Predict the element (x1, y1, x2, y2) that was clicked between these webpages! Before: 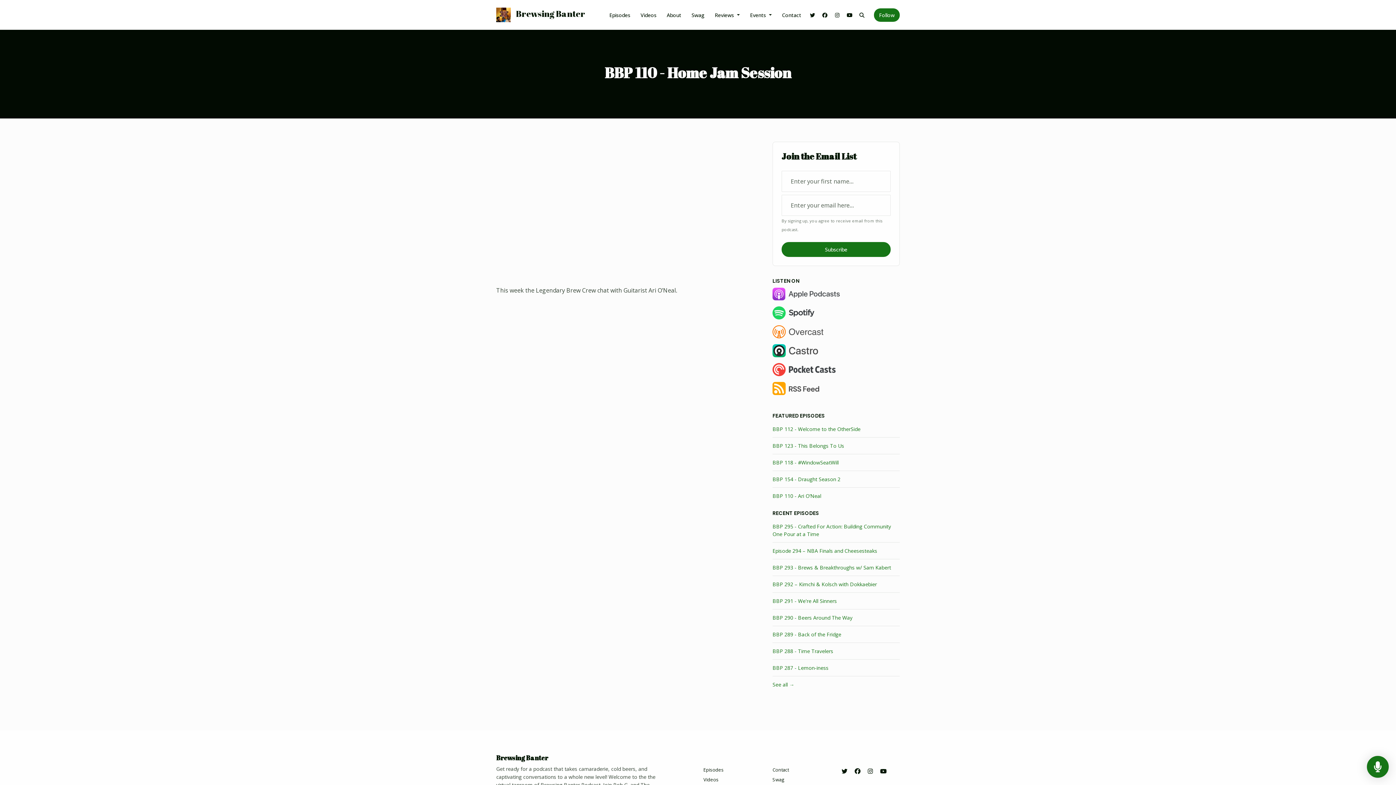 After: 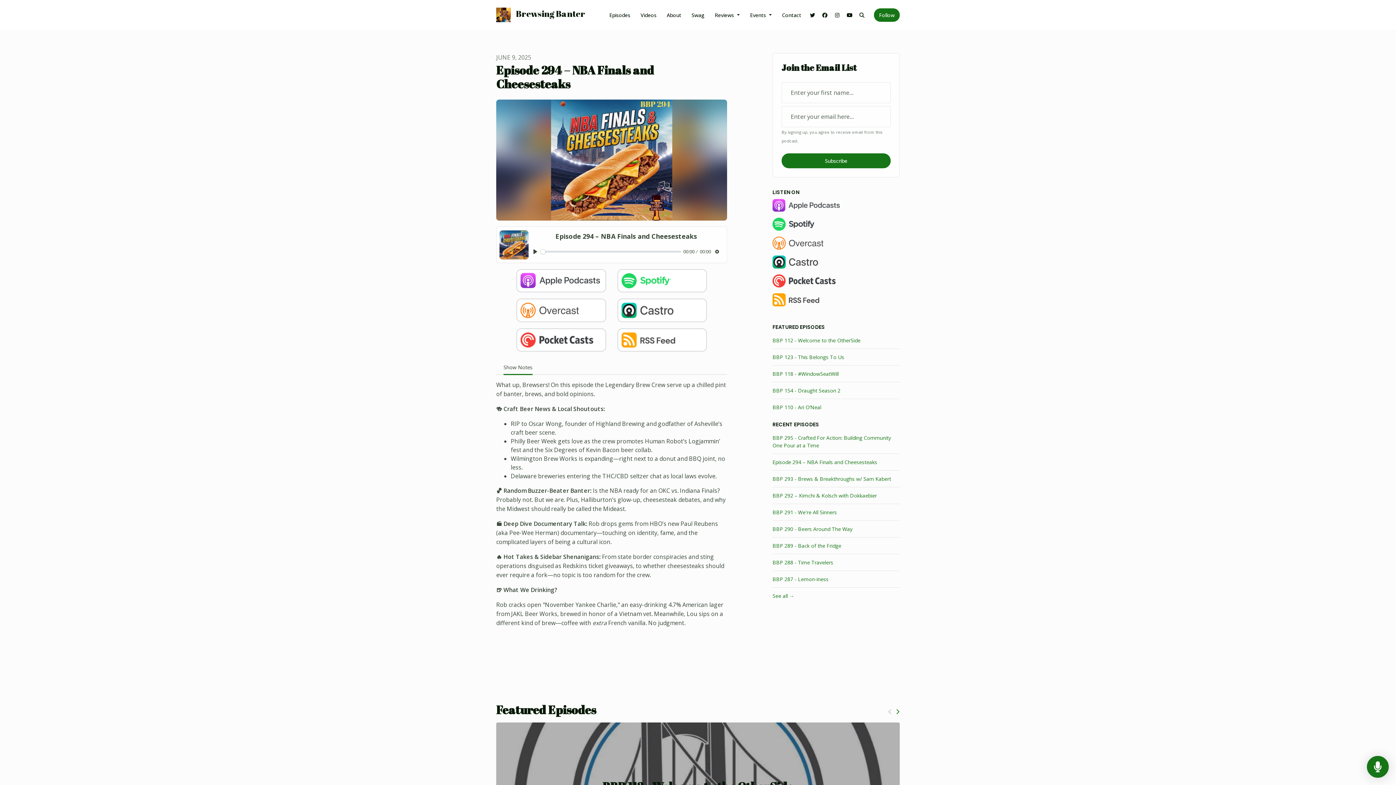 Action: bbox: (772, 542, 900, 559) label: Episode 294 – NBA Finals and Cheesesteaks